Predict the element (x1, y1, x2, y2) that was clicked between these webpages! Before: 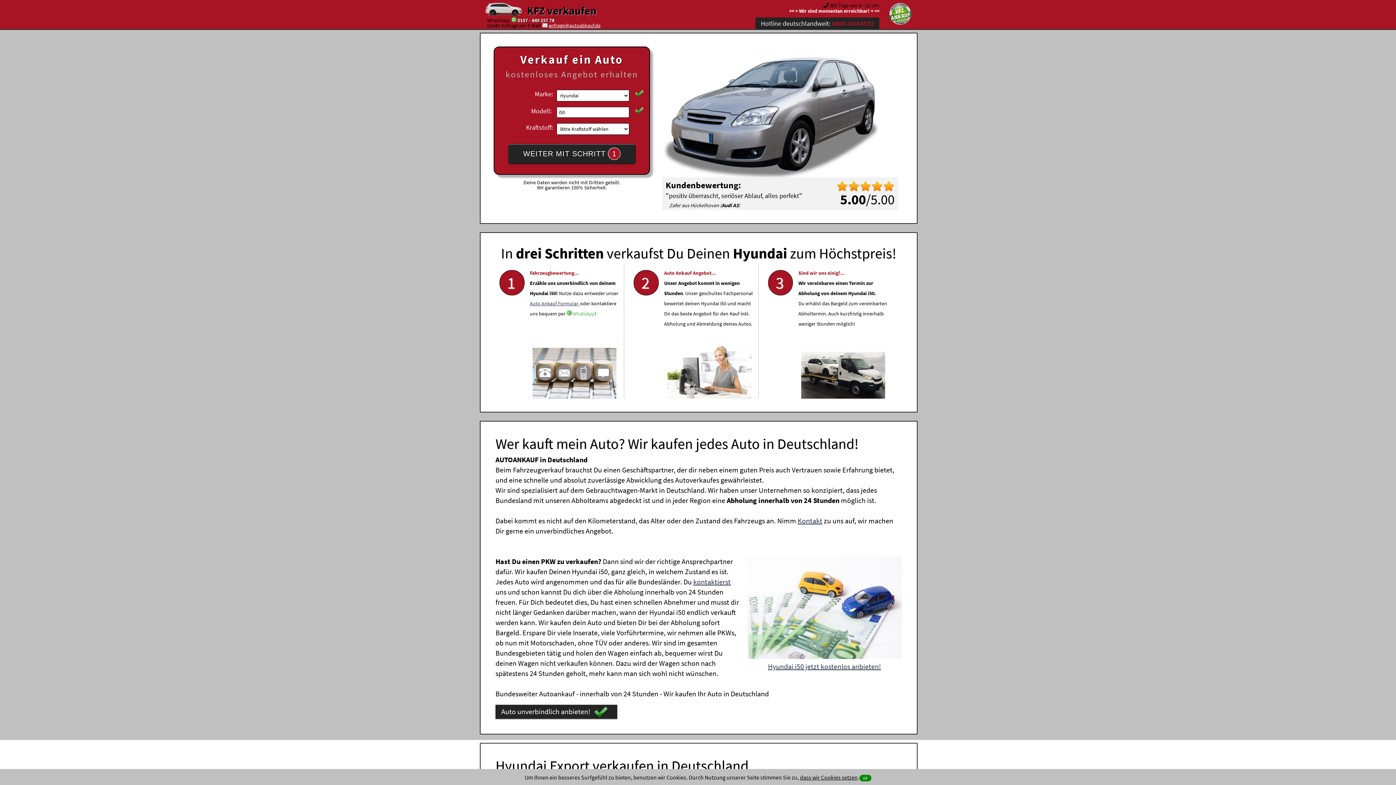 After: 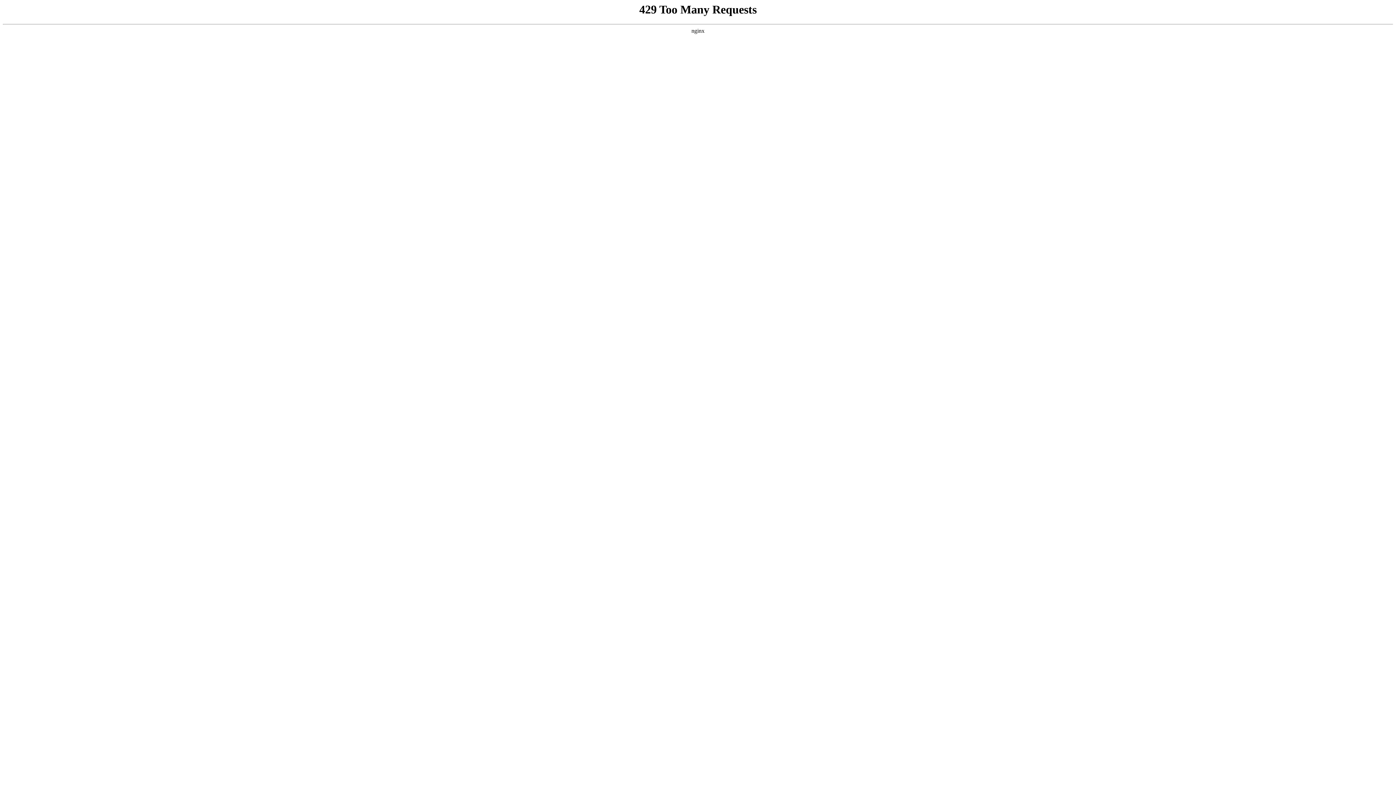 Action: label: Auto Ankauf Formular bbox: (530, 300, 578, 306)